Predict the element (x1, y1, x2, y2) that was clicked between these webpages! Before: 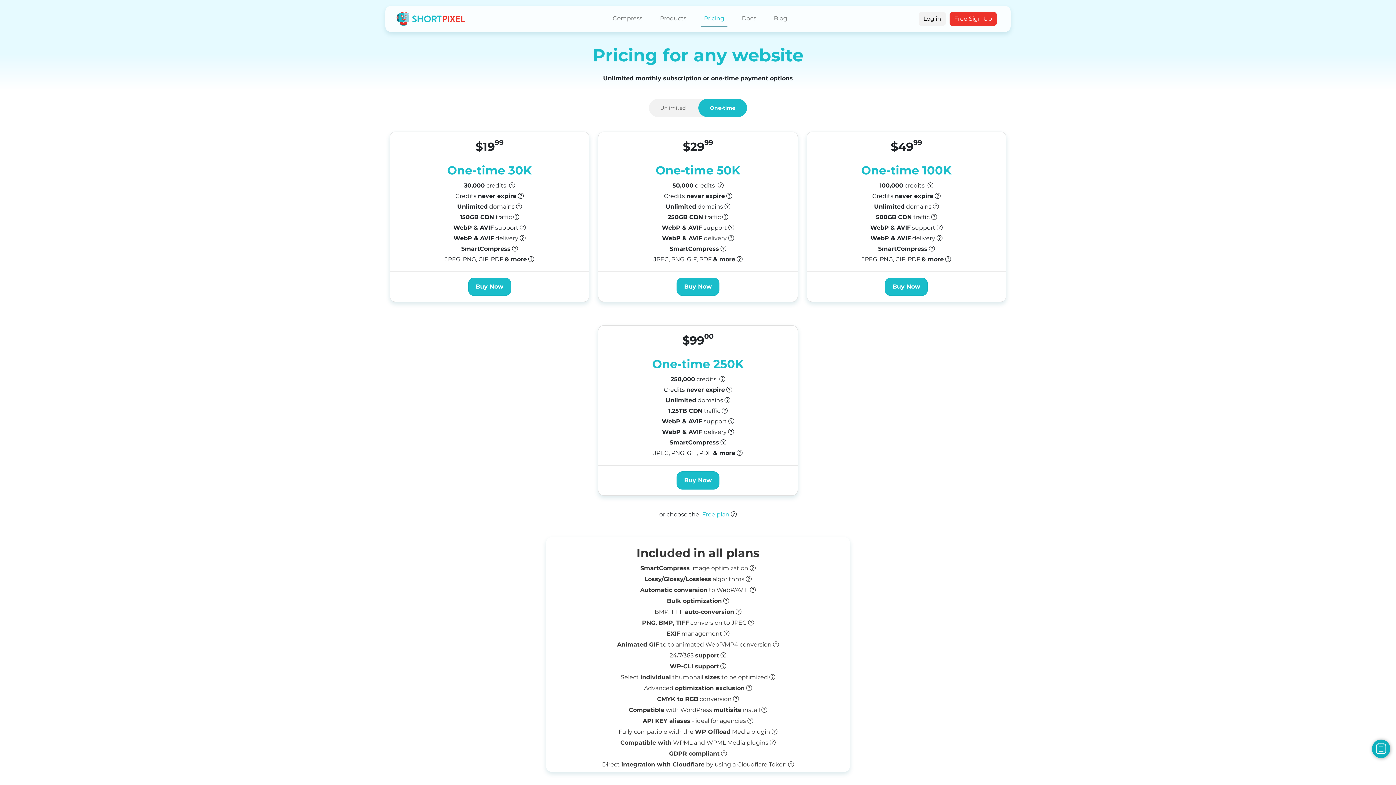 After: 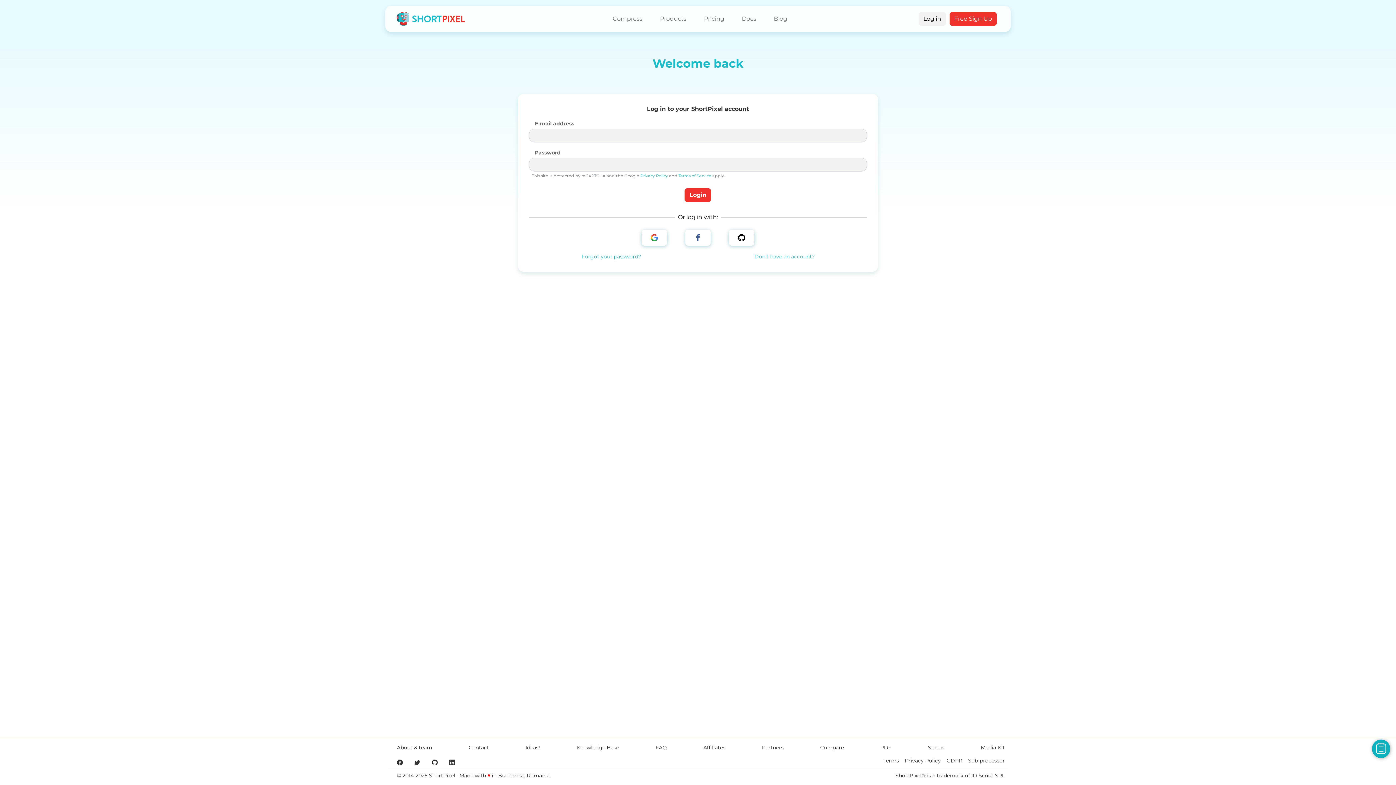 Action: bbox: (918, 12, 946, 25) label: Log in